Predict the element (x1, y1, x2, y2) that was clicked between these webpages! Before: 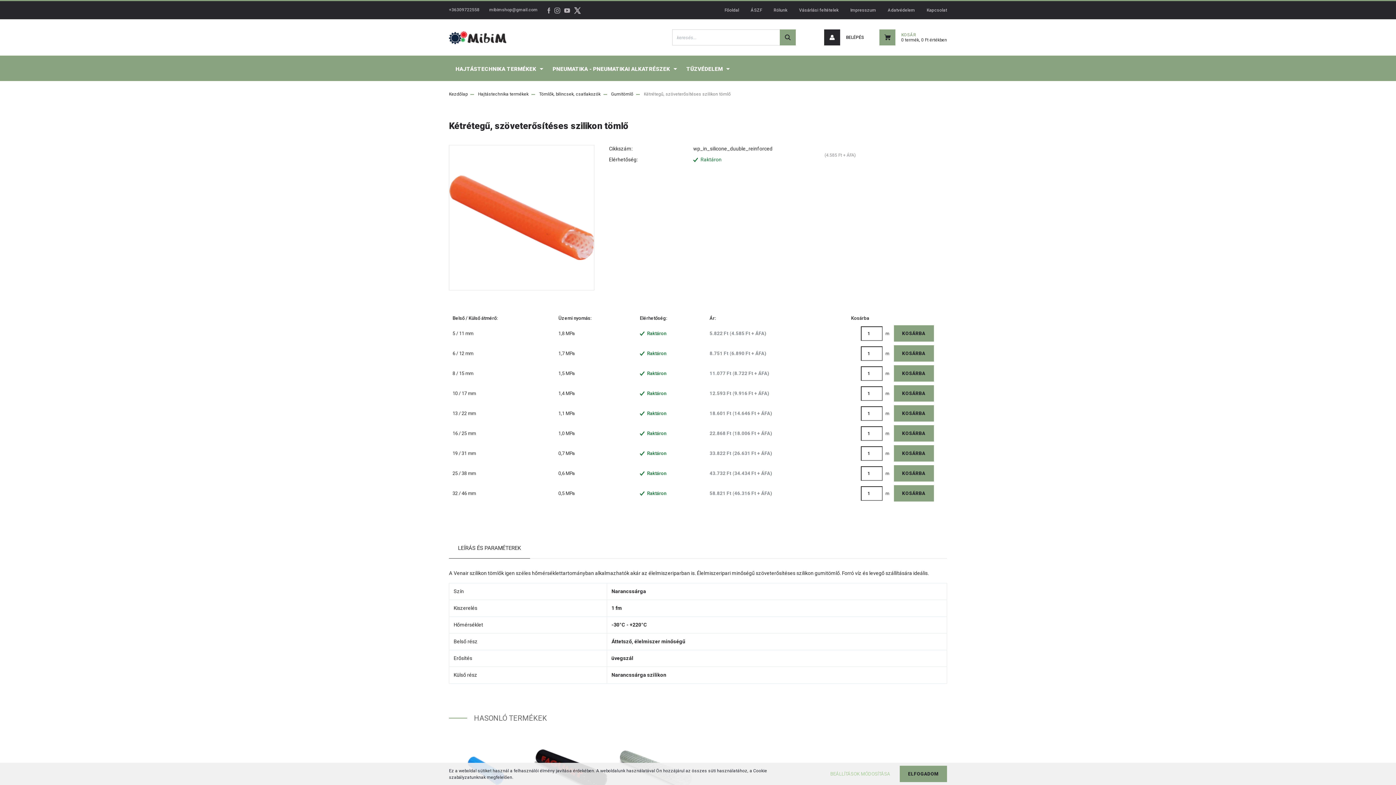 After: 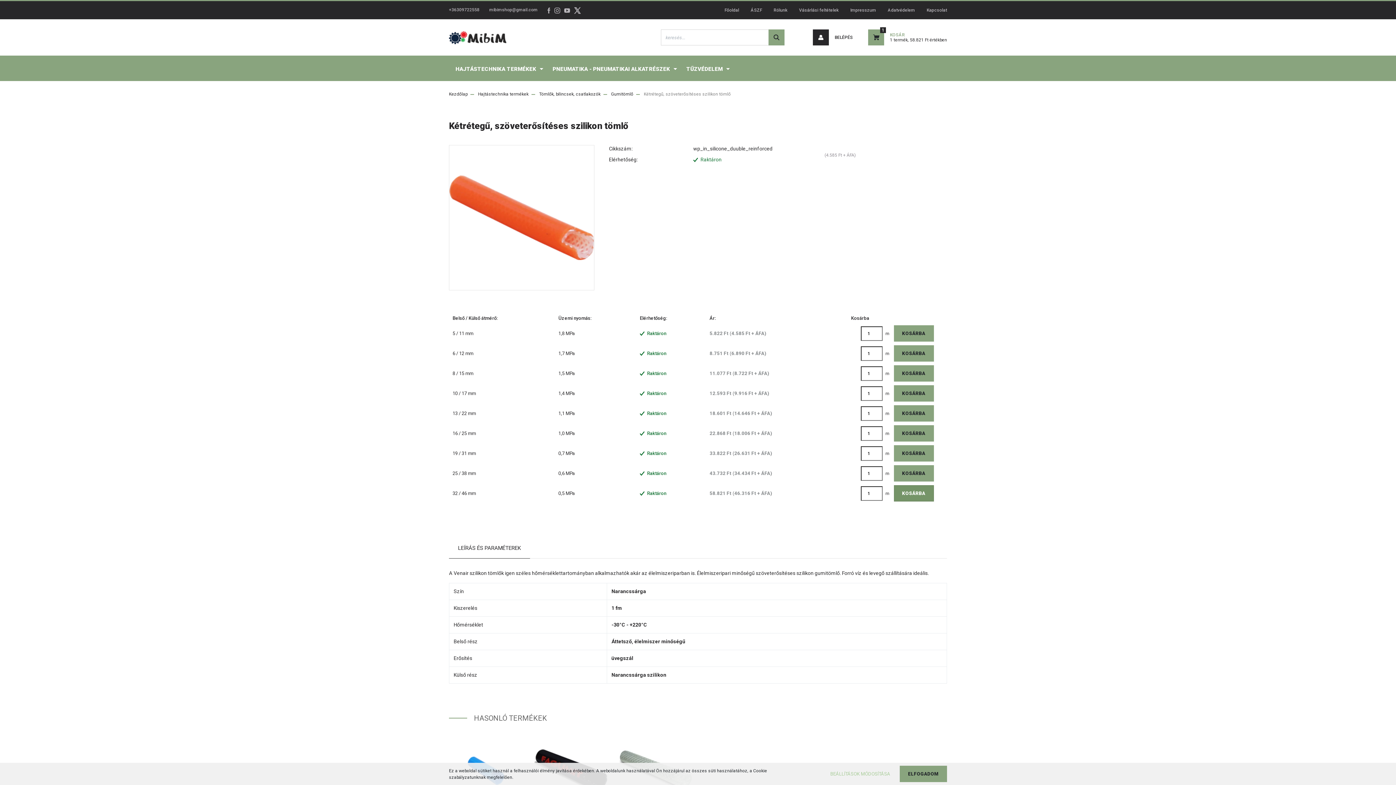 Action: label: KOSÁRBA bbox: (894, 485, 934, 501)